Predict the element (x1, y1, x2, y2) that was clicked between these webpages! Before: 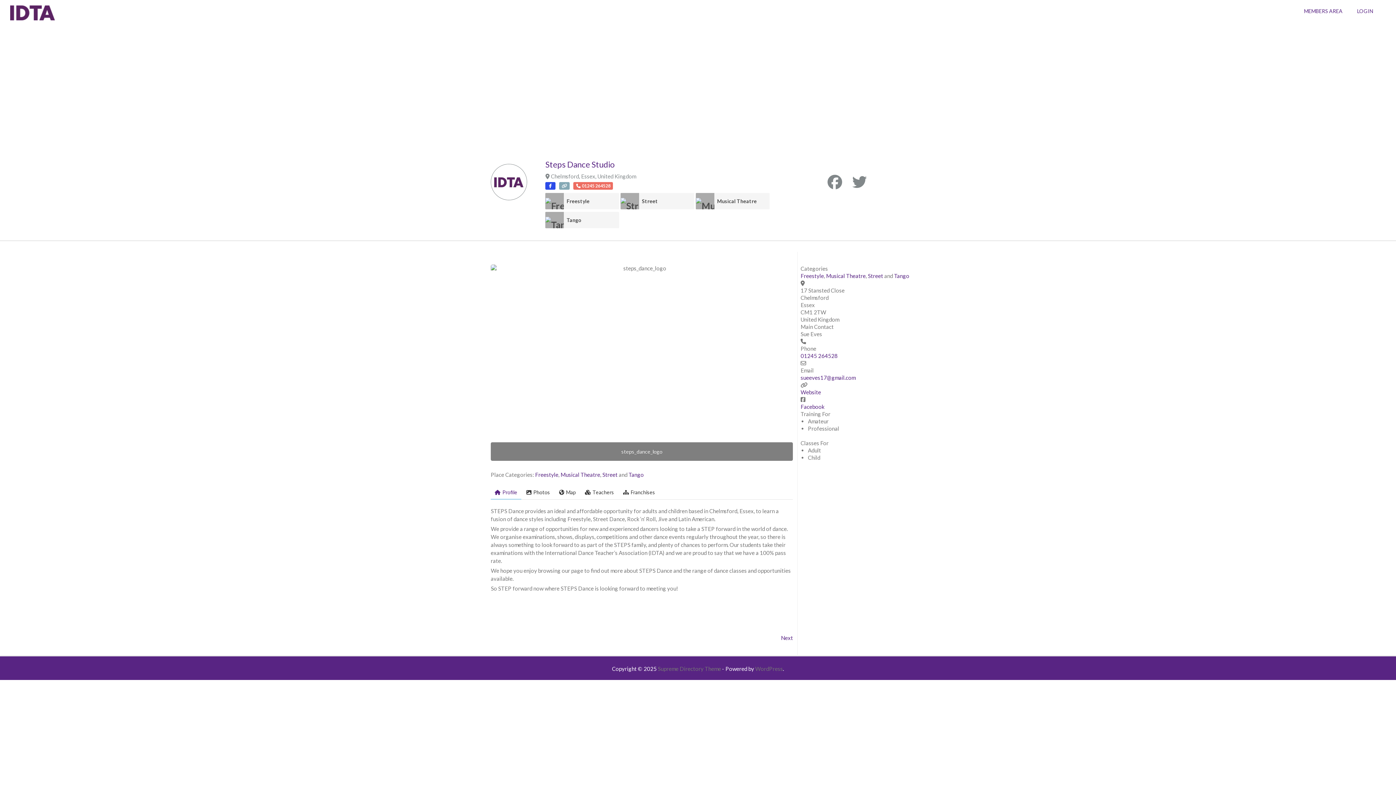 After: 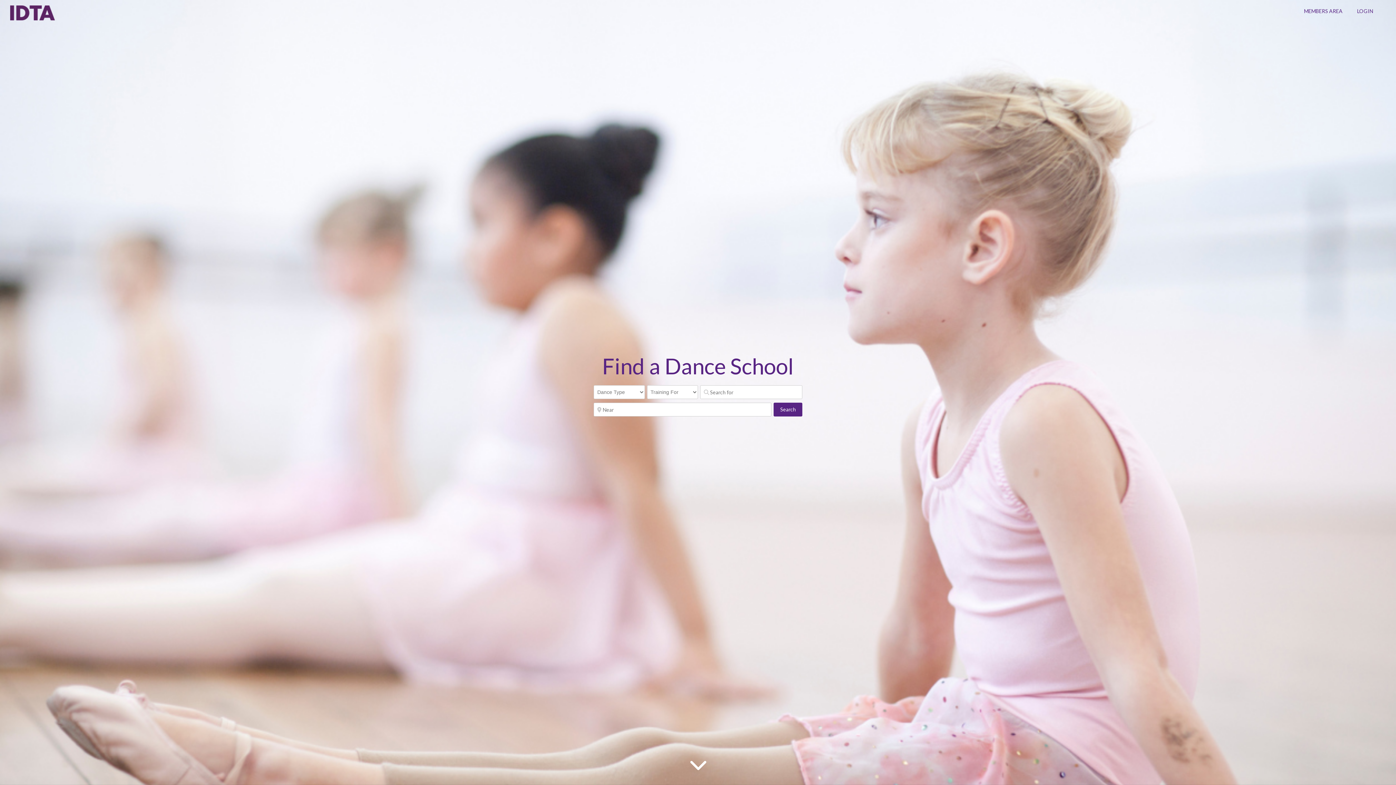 Action: bbox: (10, 14, 54, 21)